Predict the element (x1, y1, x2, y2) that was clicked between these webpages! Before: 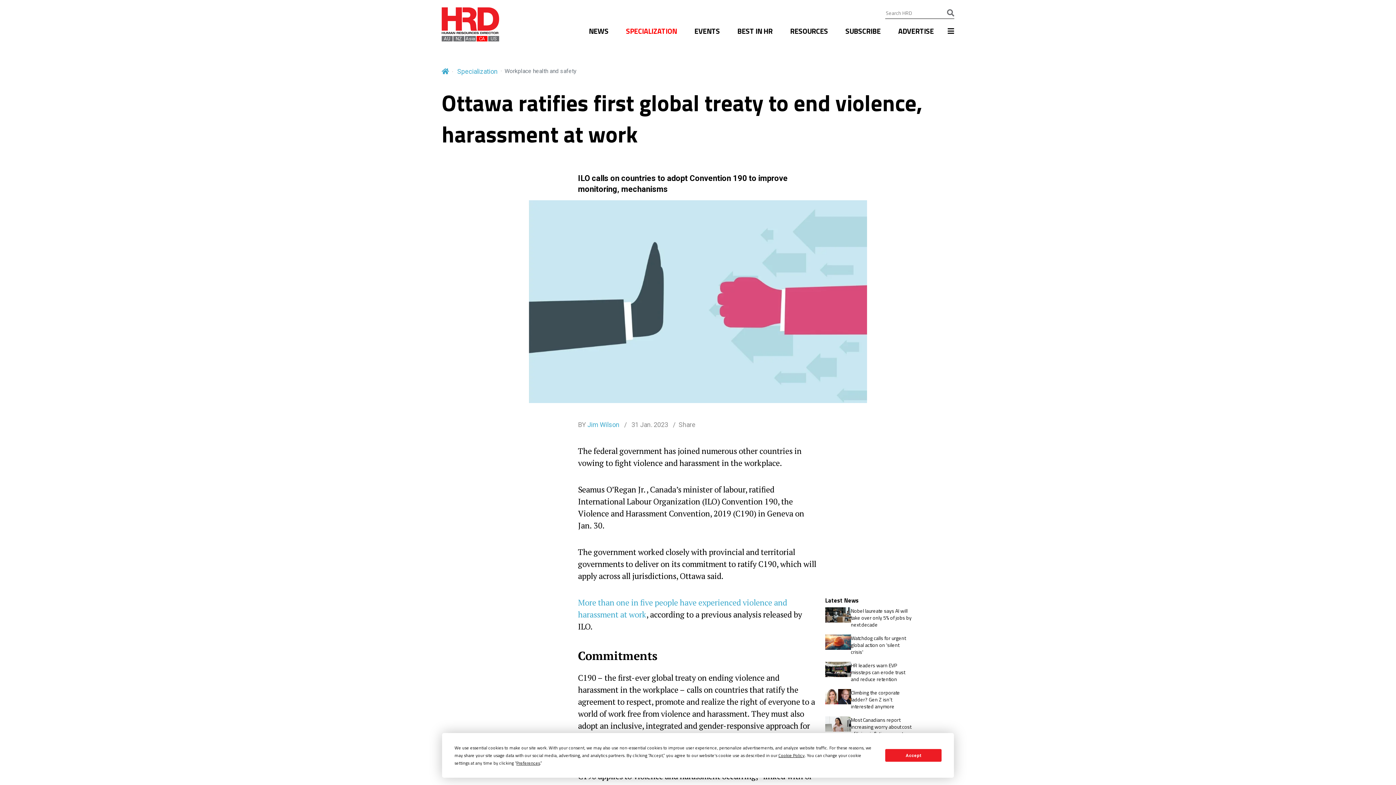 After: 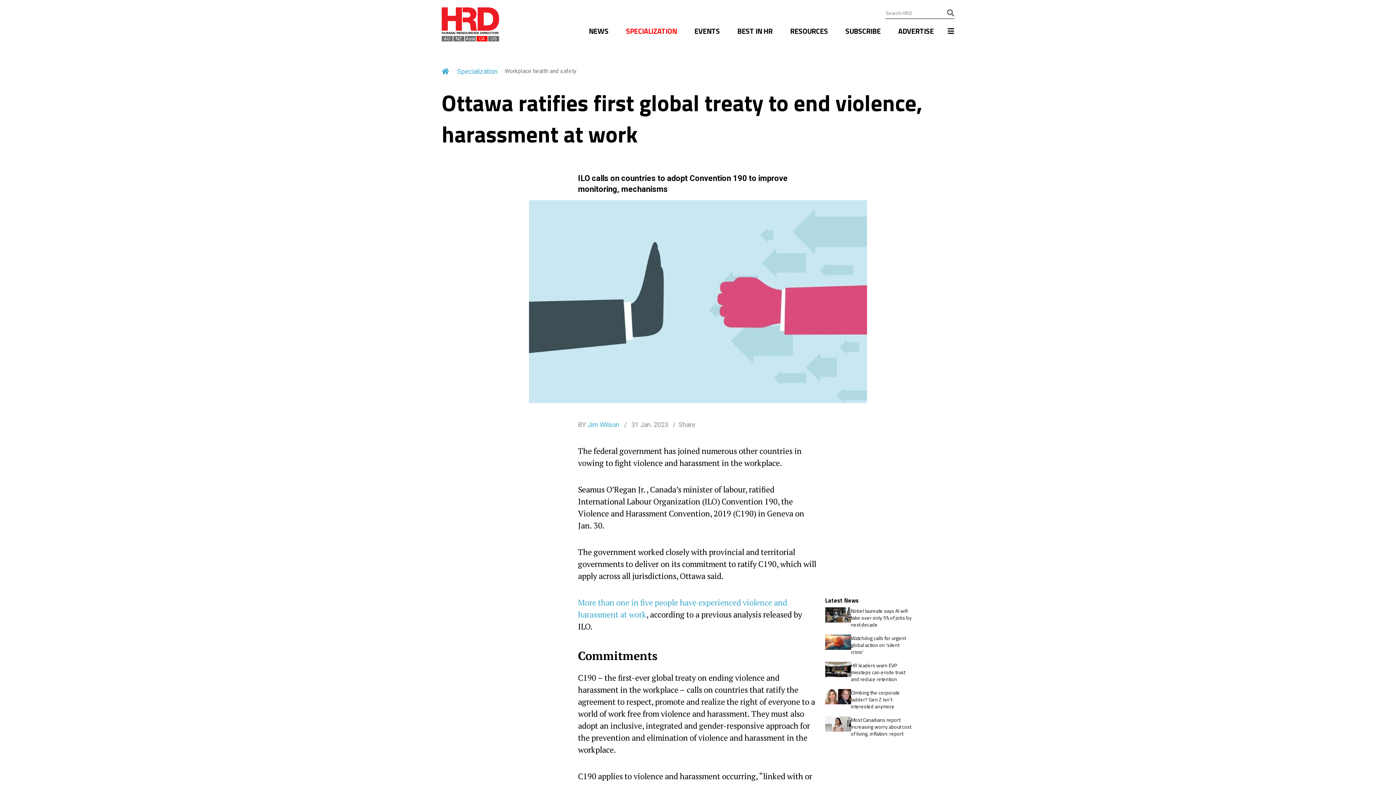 Action: bbox: (885, 749, 941, 762) label: Accept